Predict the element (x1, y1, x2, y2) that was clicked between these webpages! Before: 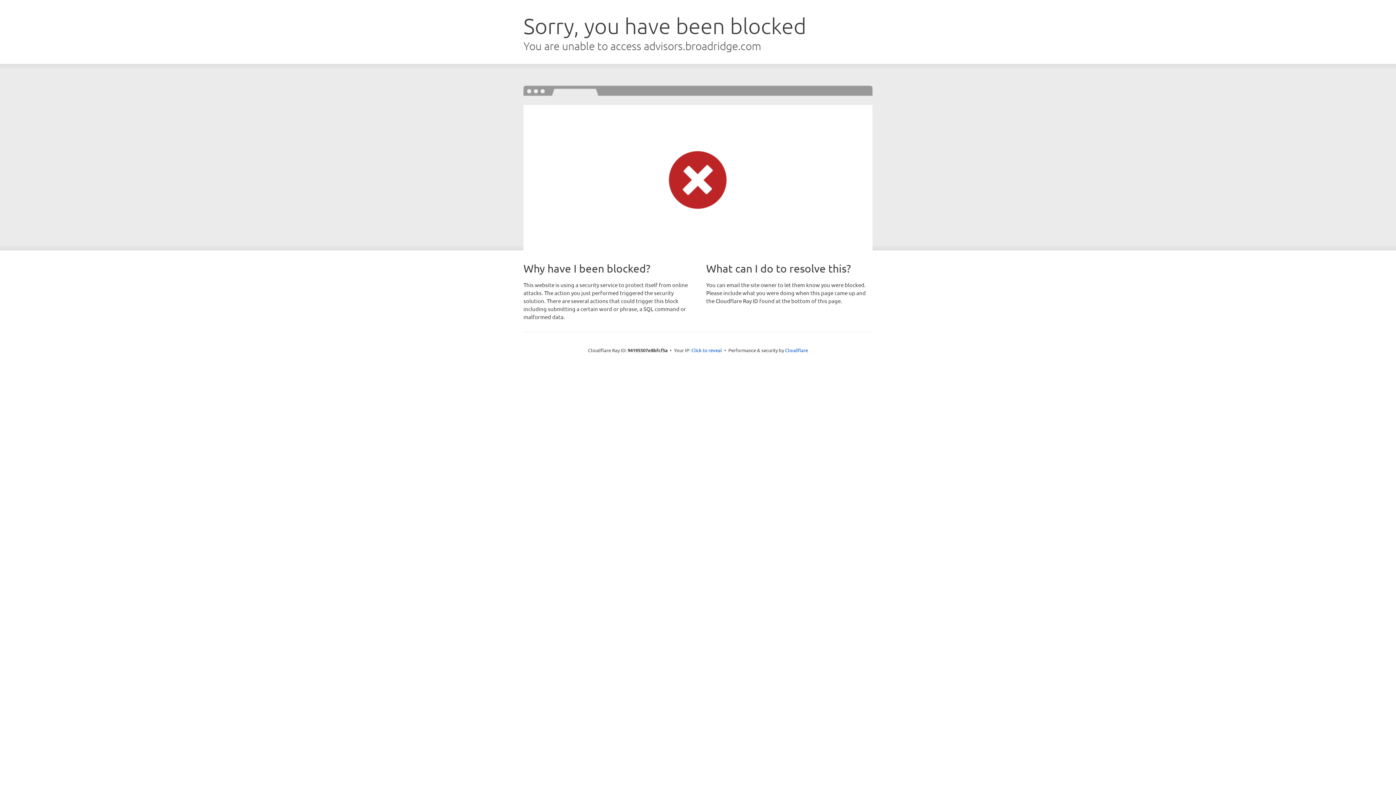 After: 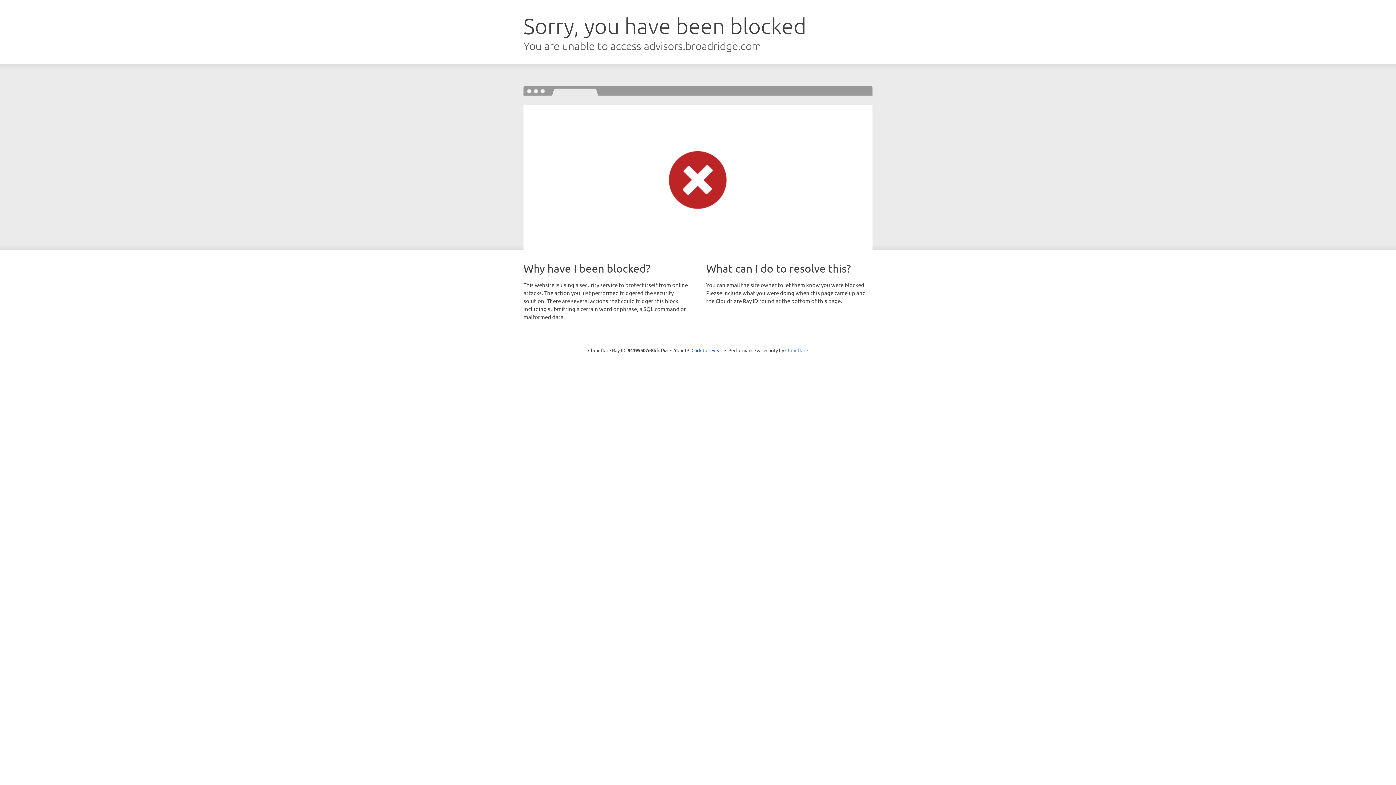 Action: label: Cloudflare bbox: (785, 347, 808, 353)